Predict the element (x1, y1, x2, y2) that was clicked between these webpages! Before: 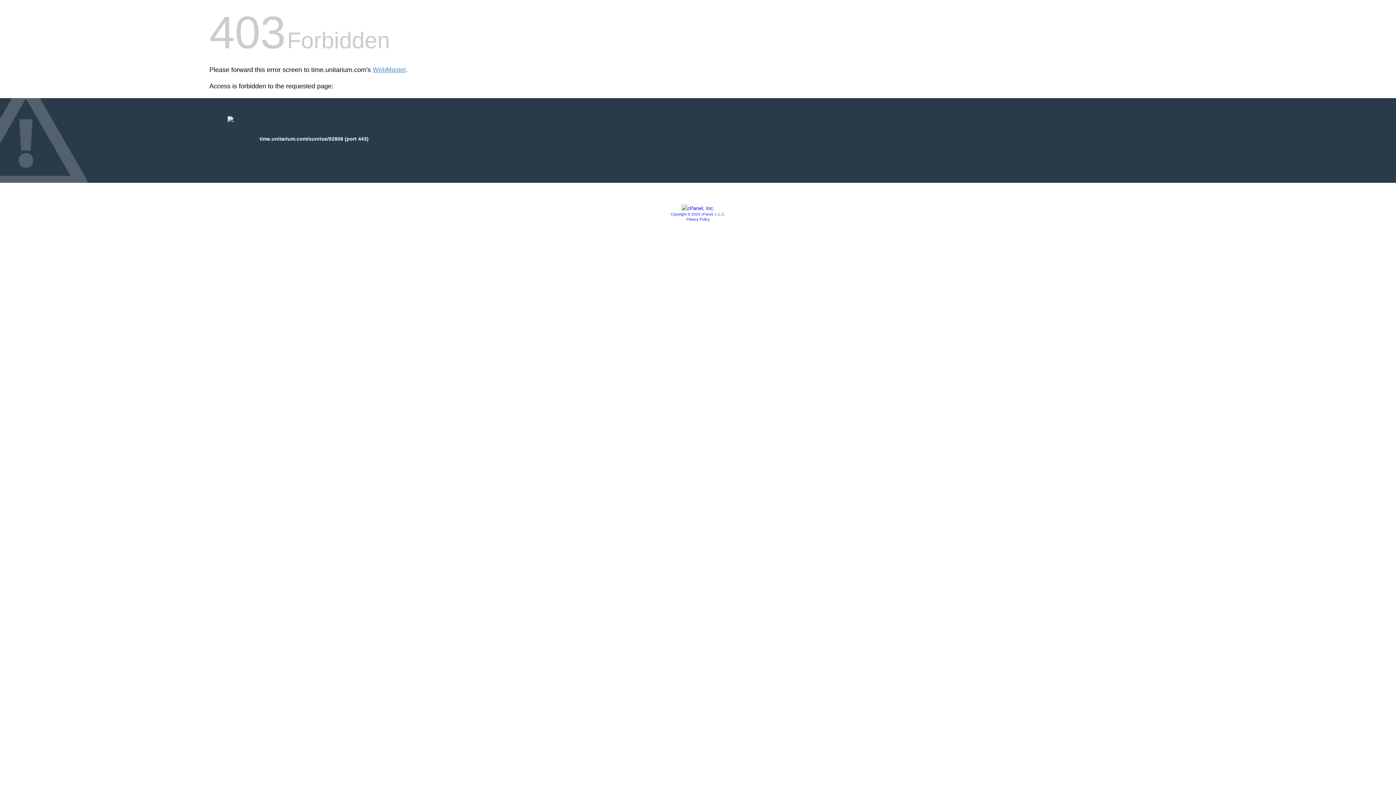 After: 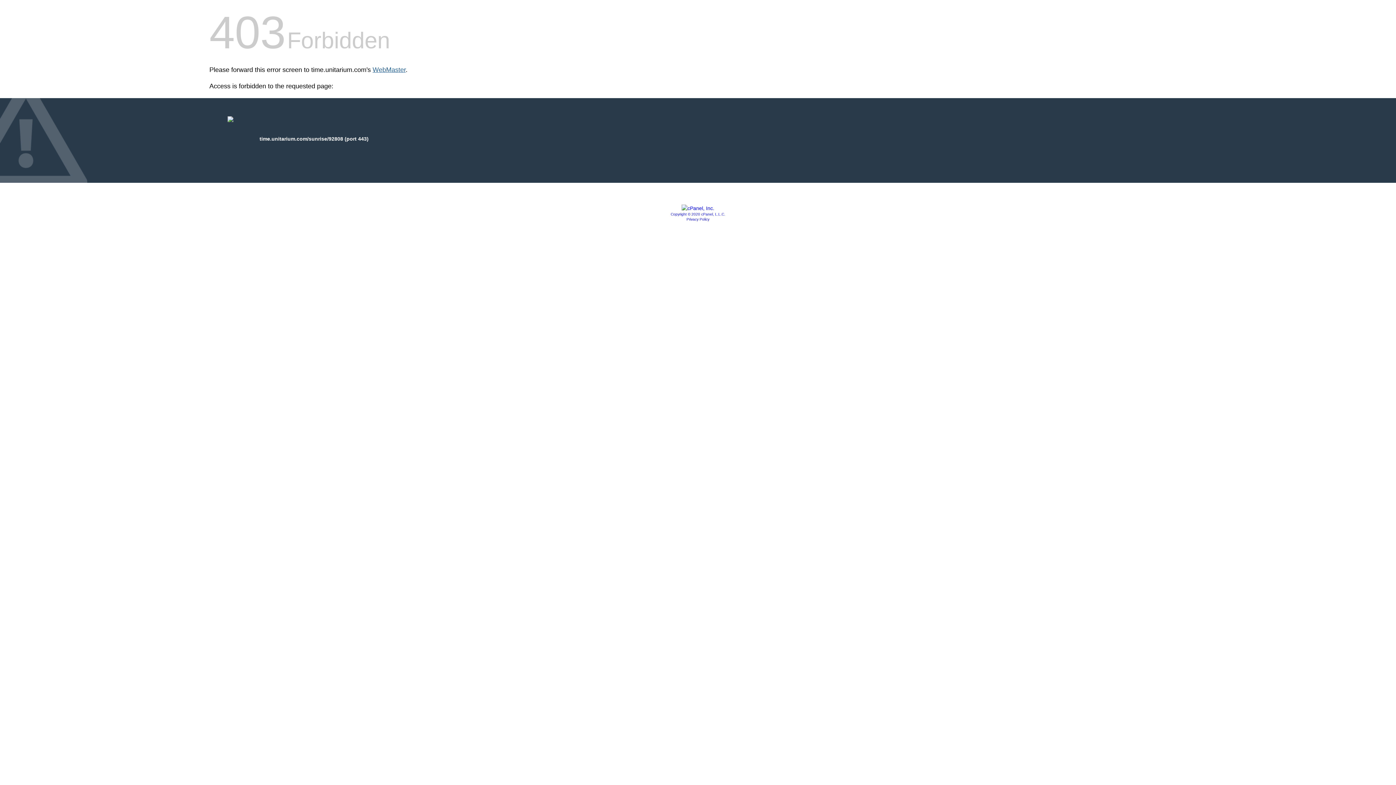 Action: label: WebMaster bbox: (372, 66, 405, 73)